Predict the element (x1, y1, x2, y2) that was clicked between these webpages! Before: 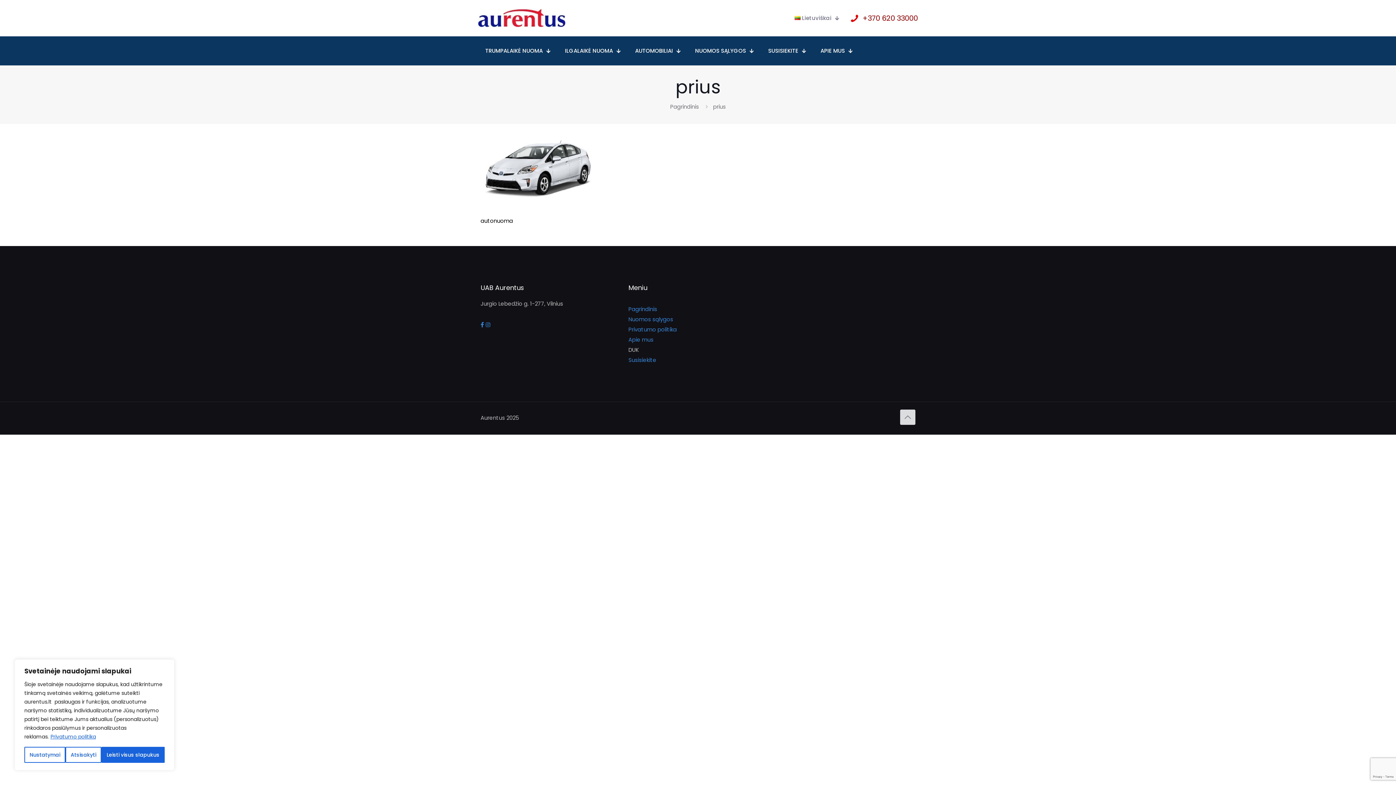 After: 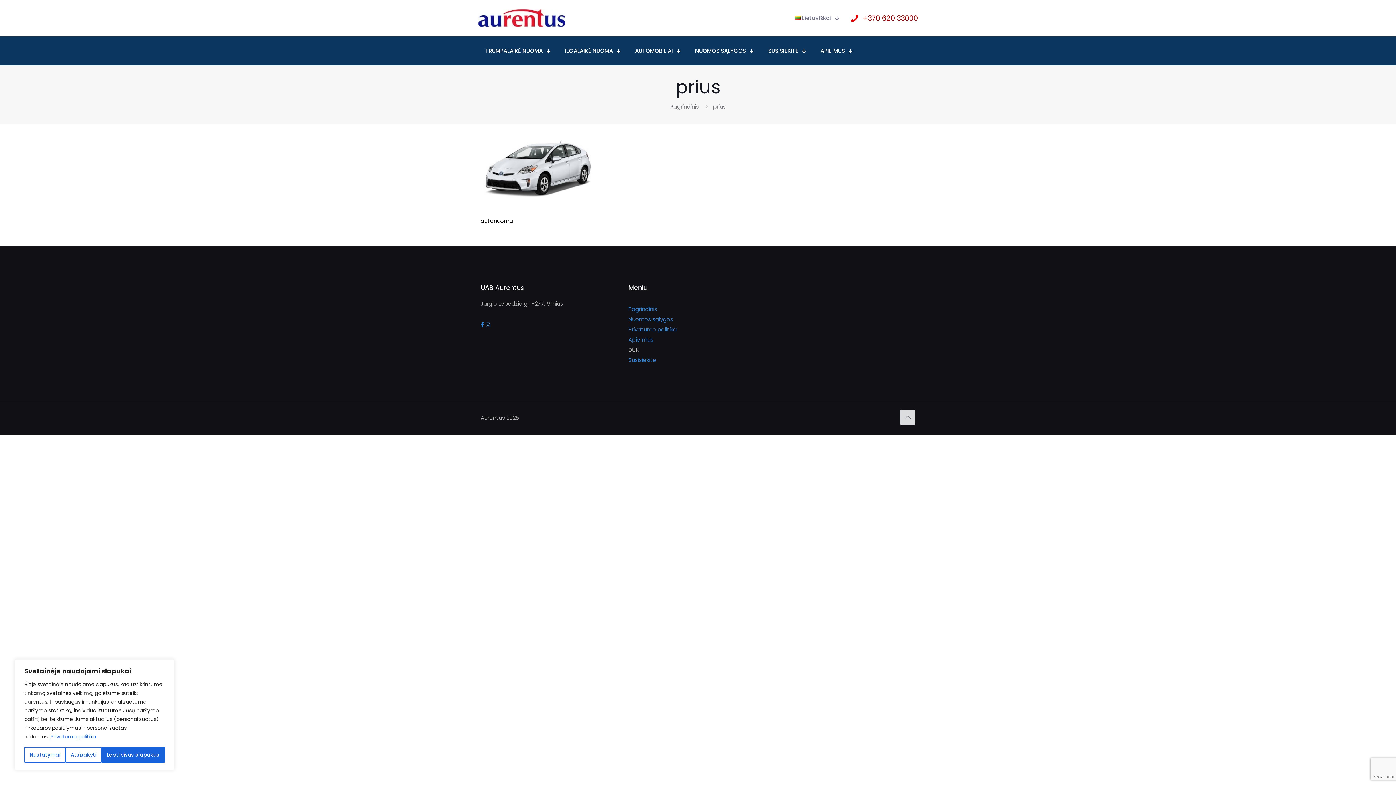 Action: bbox: (485, 321, 490, 328)